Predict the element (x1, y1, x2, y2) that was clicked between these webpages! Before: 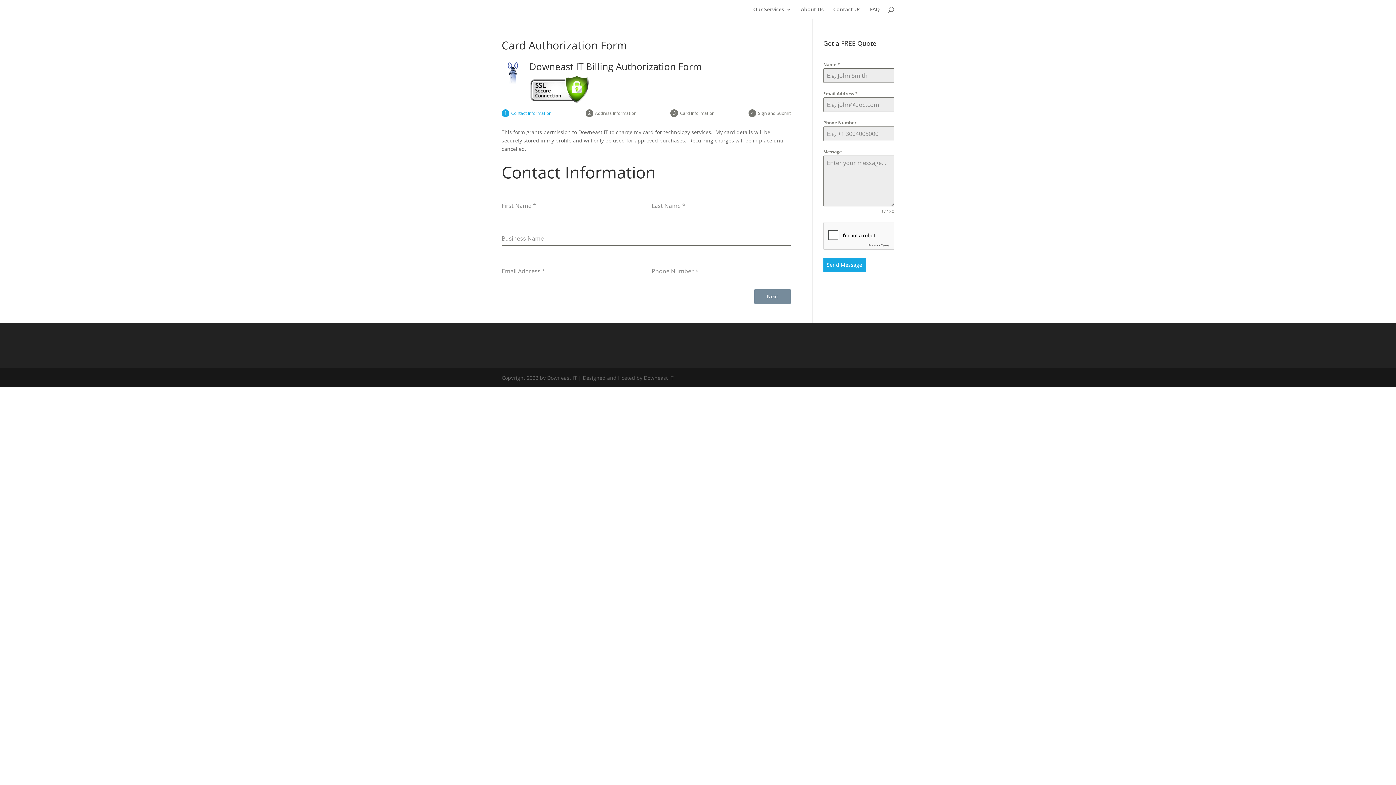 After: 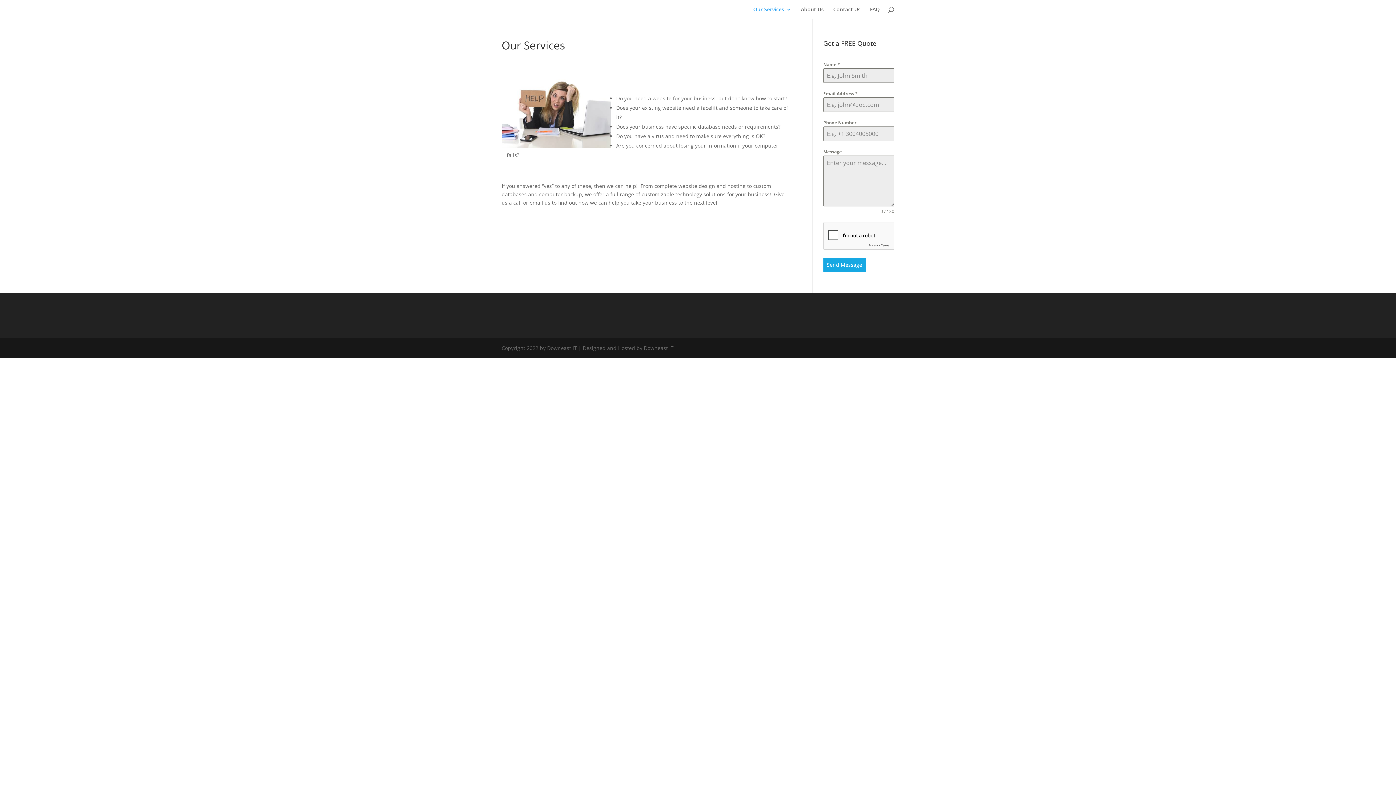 Action: label: Our Services bbox: (753, 6, 791, 18)